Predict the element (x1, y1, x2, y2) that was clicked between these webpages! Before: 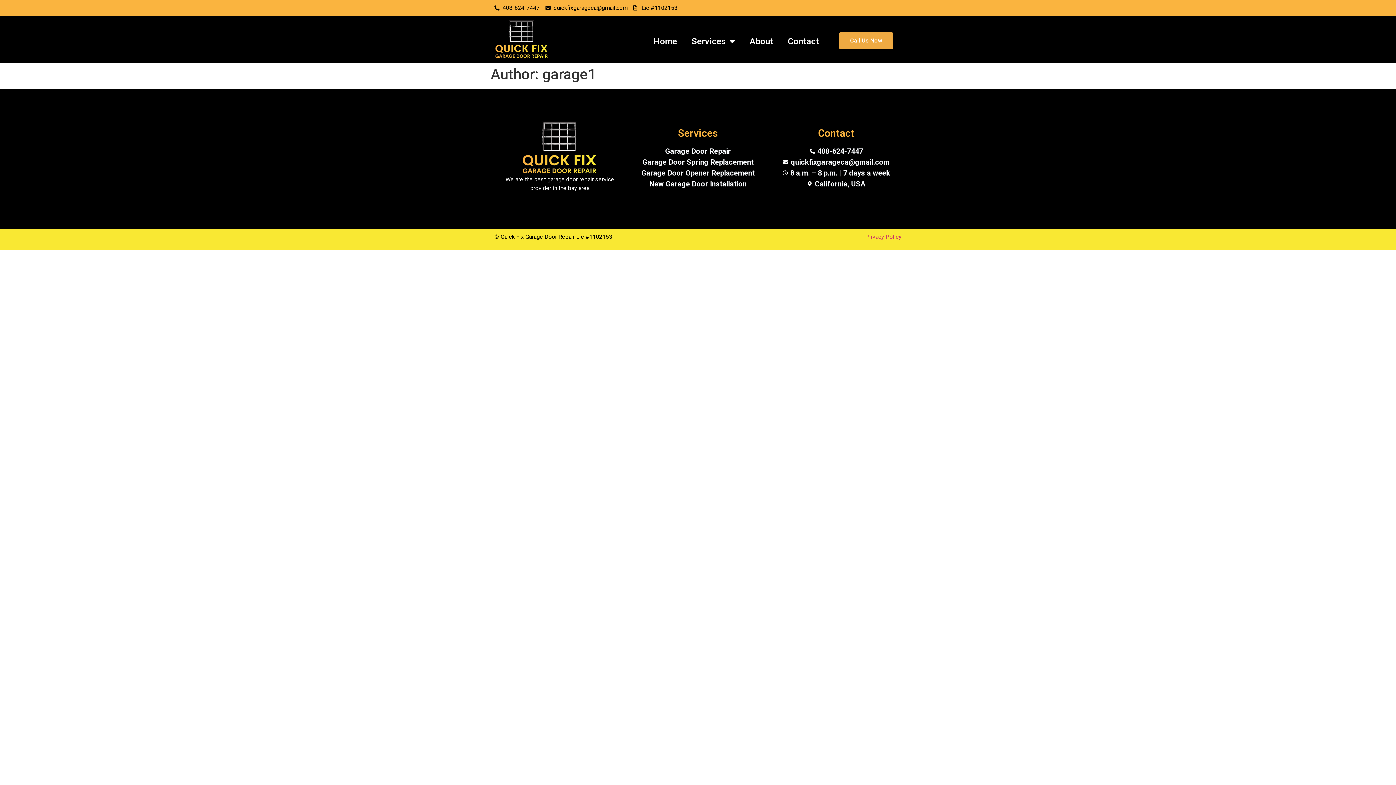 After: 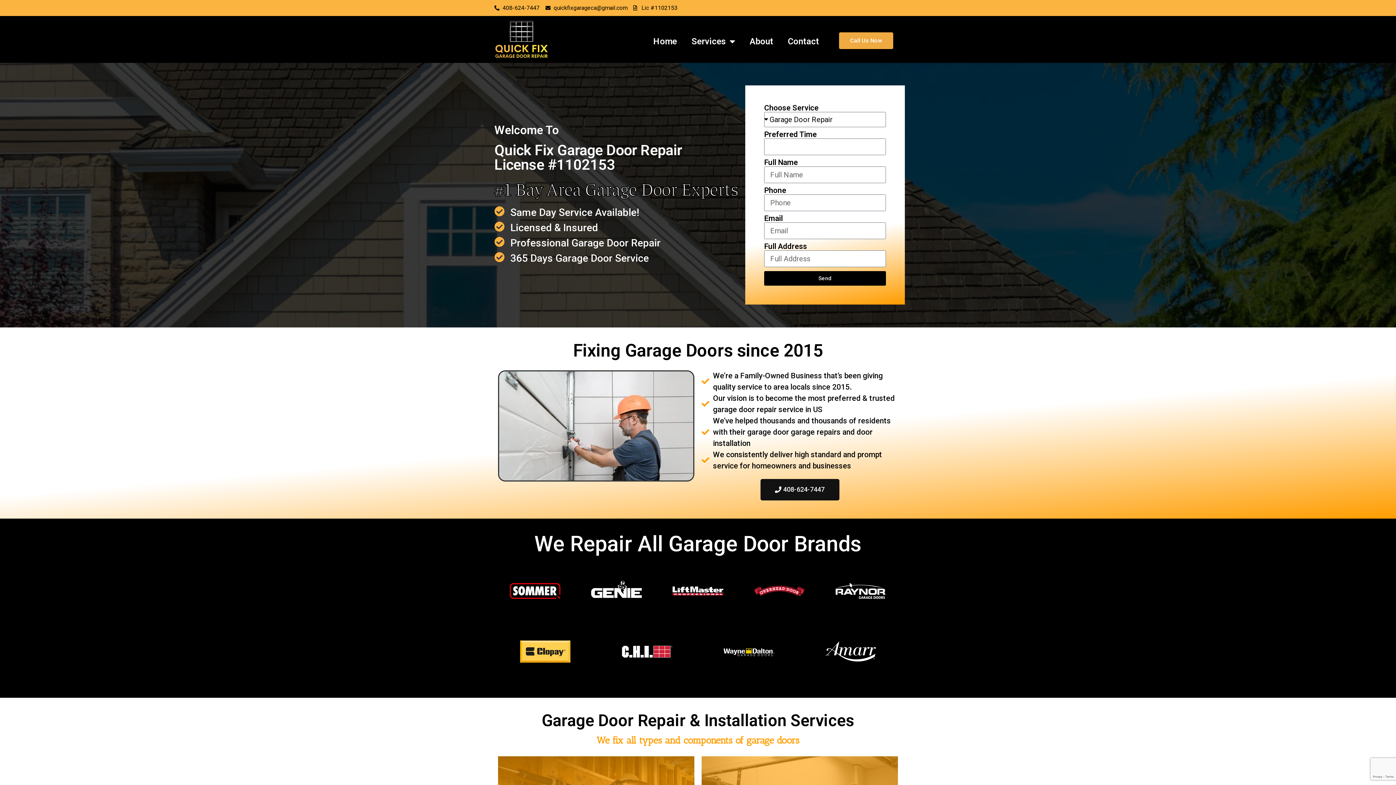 Action: label: Home bbox: (646, 32, 684, 50)